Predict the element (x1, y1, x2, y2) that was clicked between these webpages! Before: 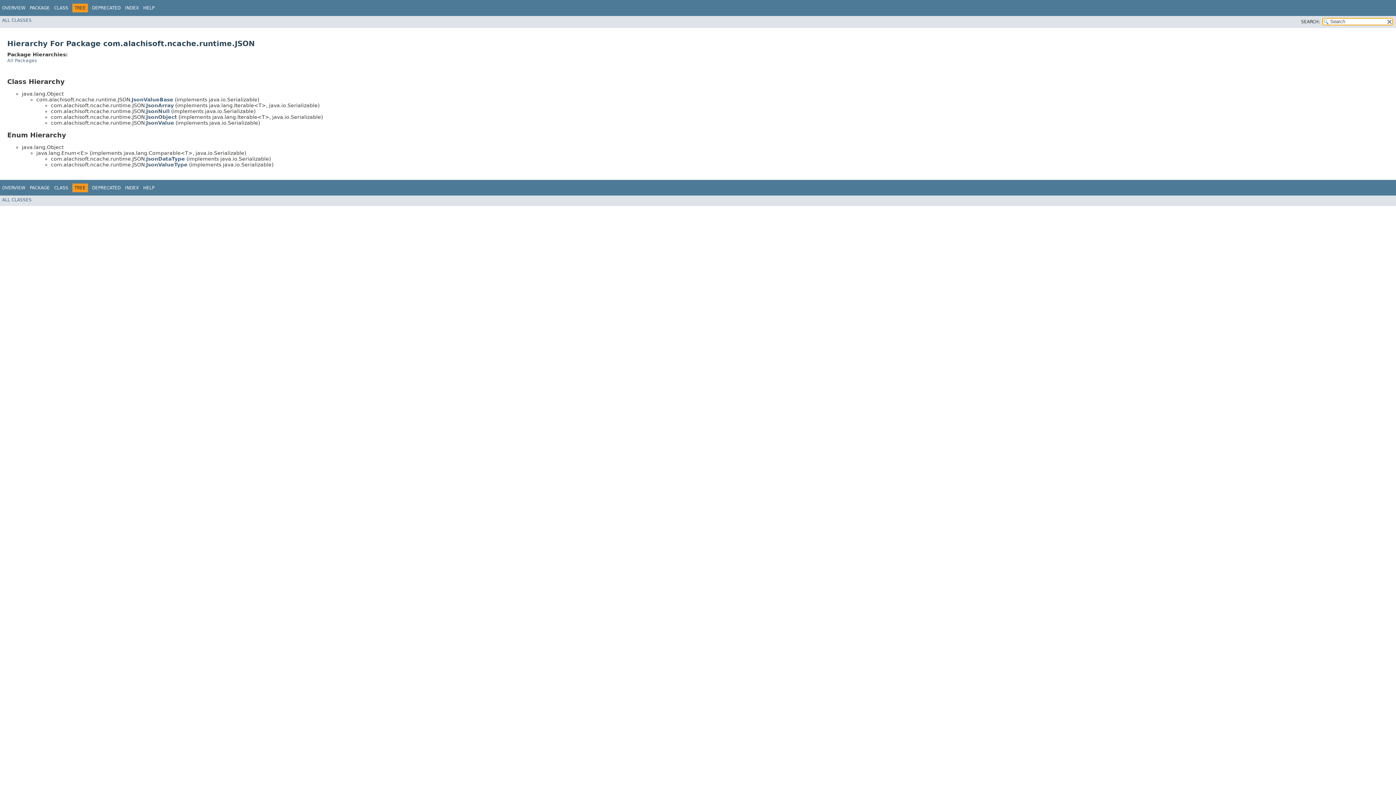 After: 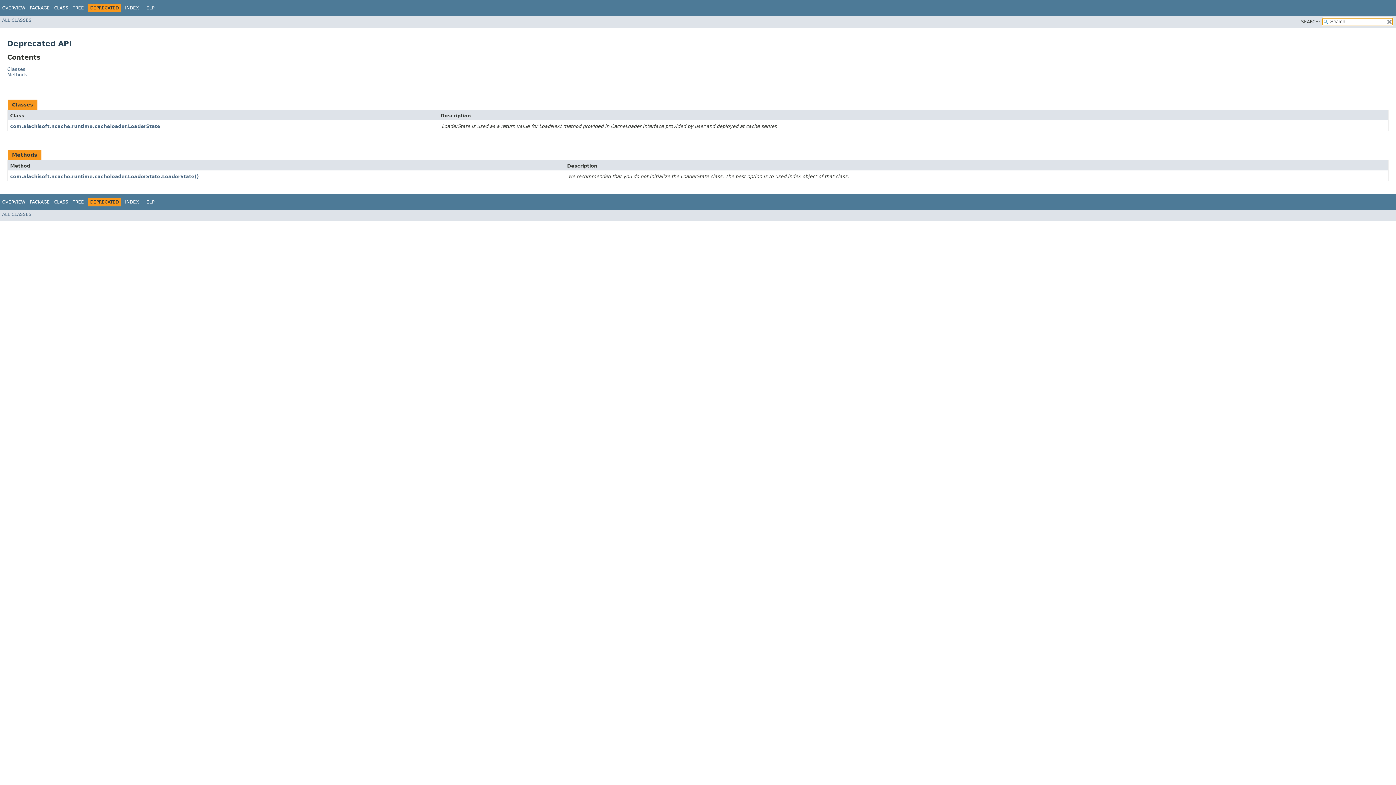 Action: bbox: (92, 5, 120, 10) label: DEPRECATED